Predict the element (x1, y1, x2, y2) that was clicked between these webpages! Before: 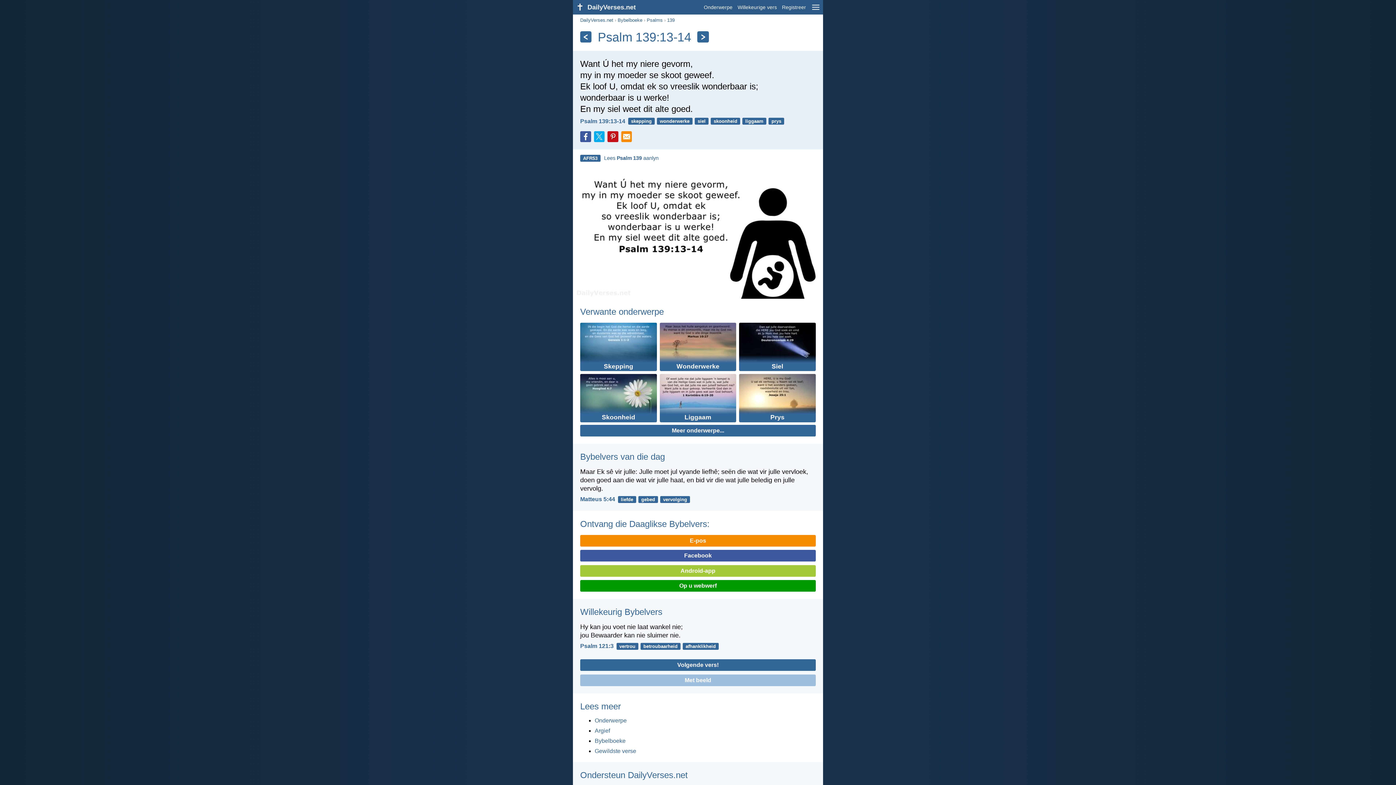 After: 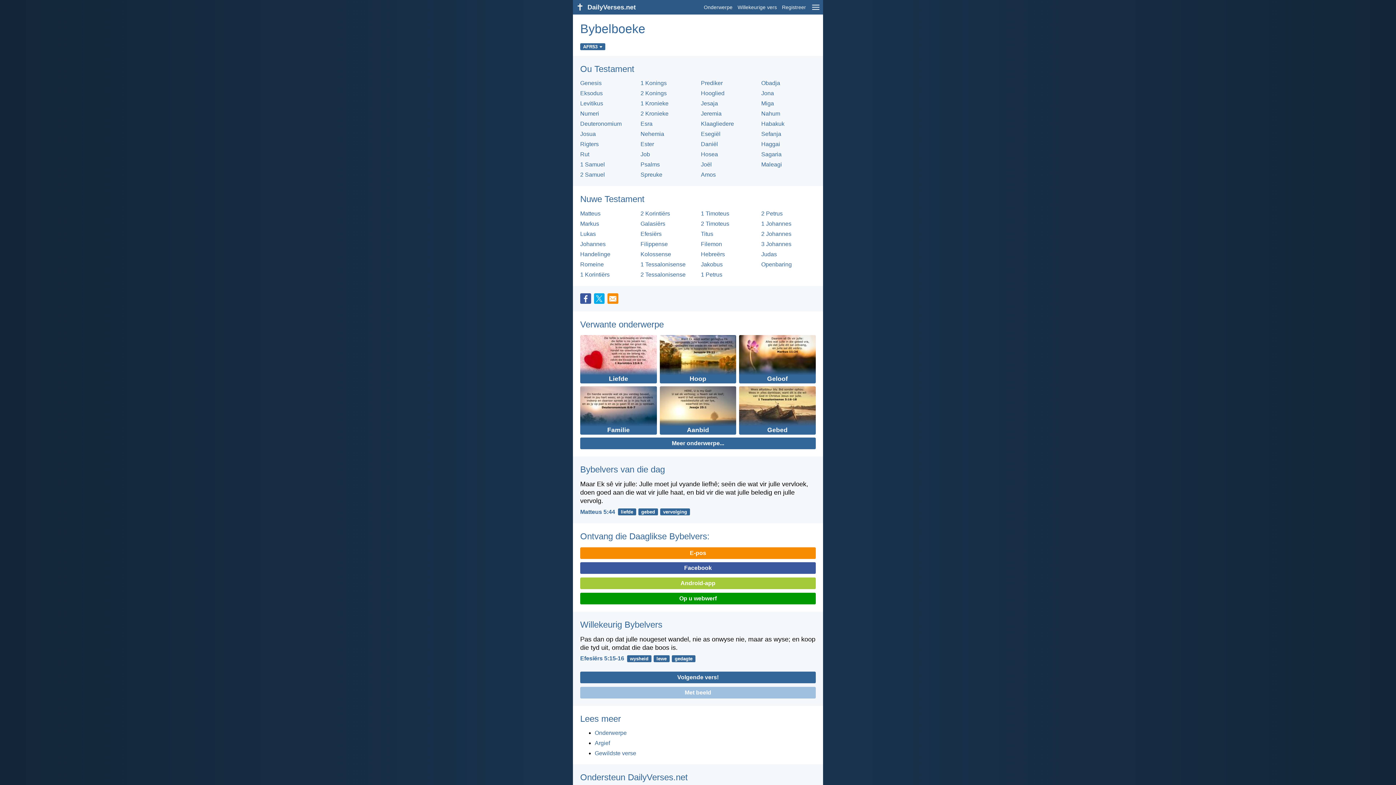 Action: label: Bybelboeke bbox: (617, 17, 642, 22)